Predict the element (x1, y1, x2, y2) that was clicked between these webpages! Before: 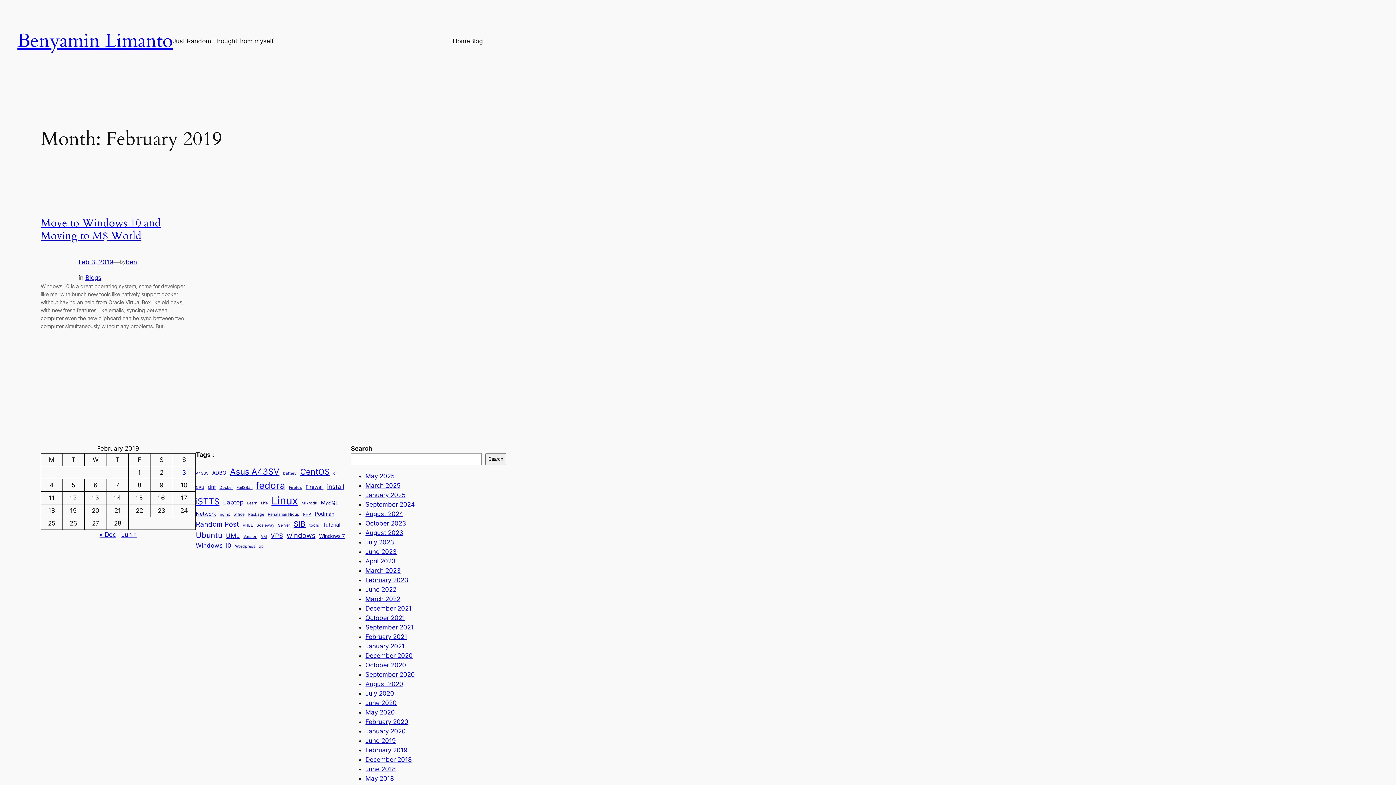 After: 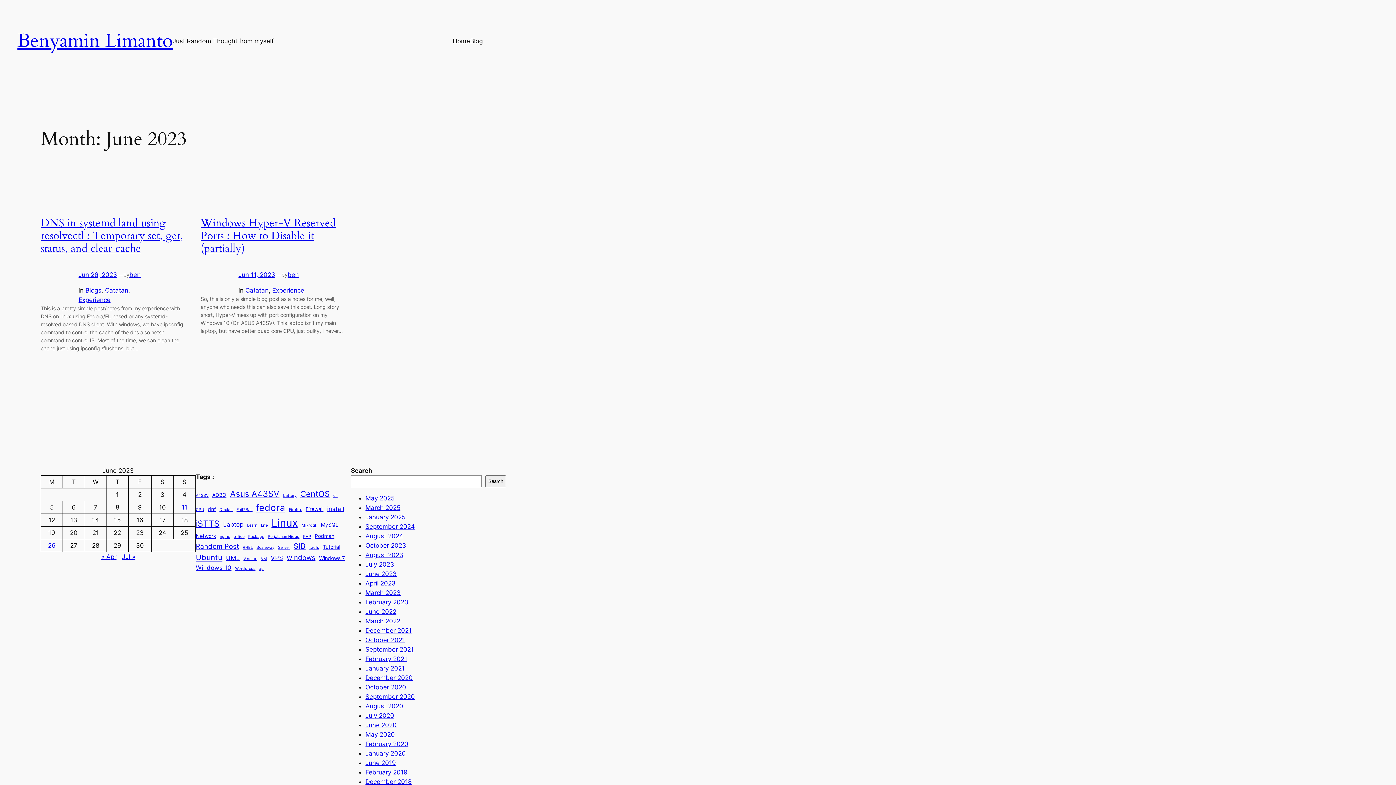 Action: label: June 2023 bbox: (365, 548, 396, 555)